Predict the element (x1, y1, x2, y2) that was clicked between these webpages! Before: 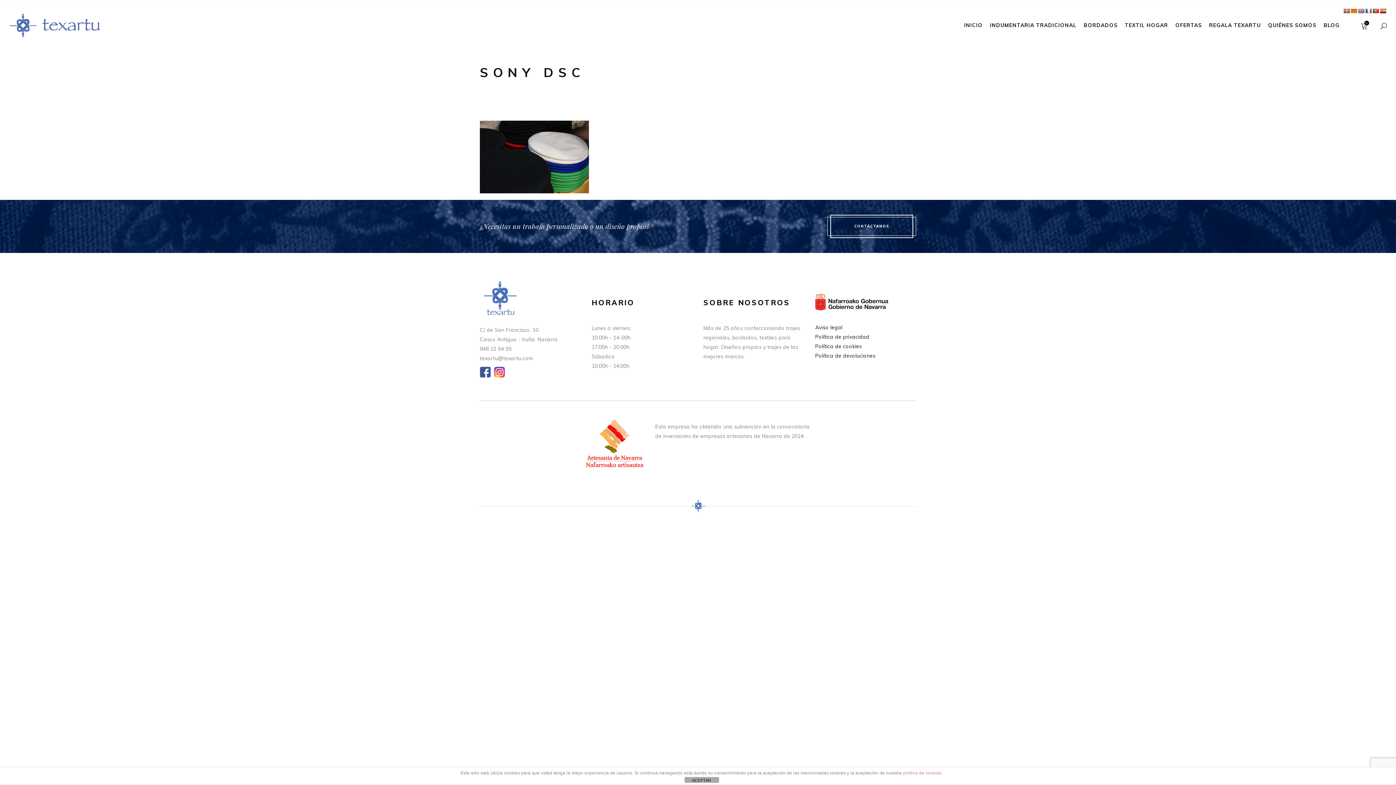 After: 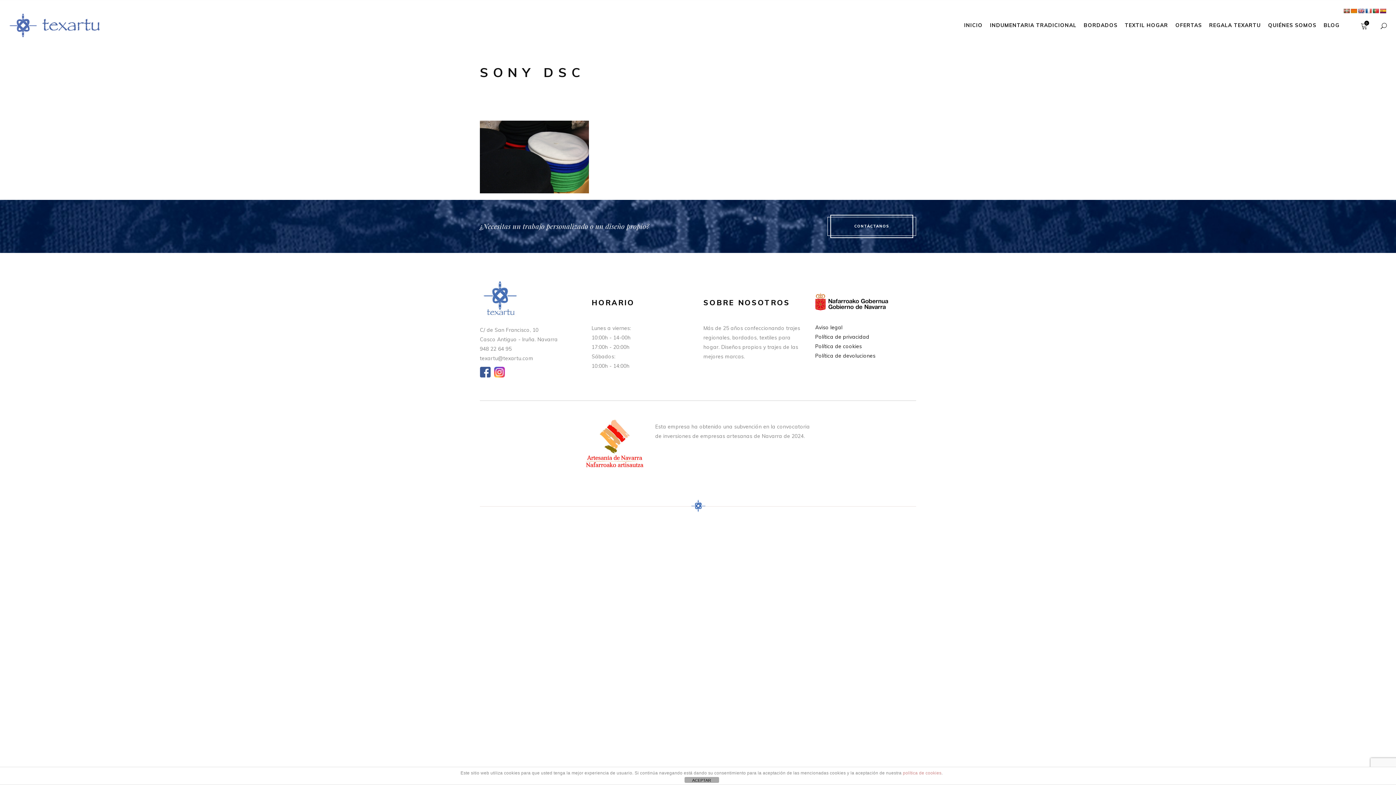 Action: bbox: (1350, 8, 1357, 13)